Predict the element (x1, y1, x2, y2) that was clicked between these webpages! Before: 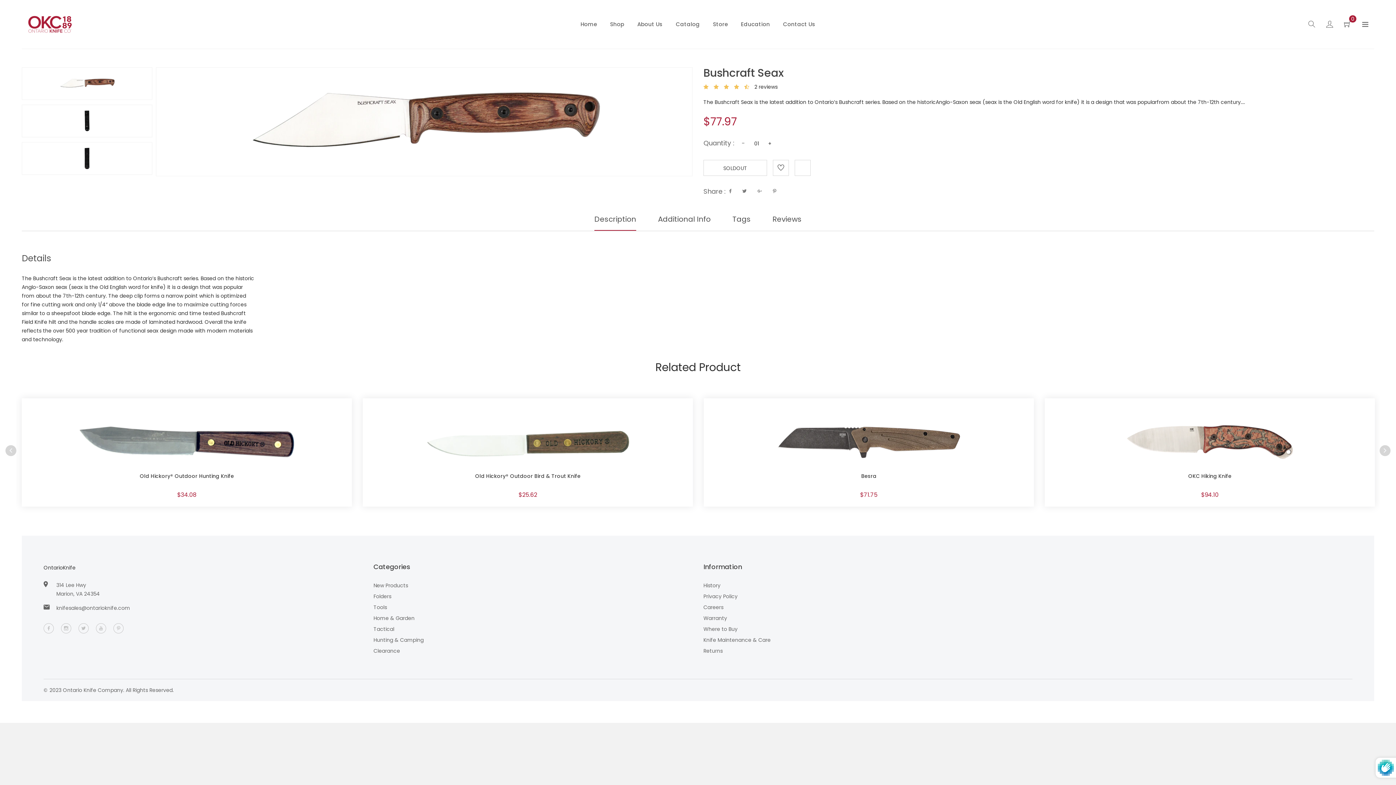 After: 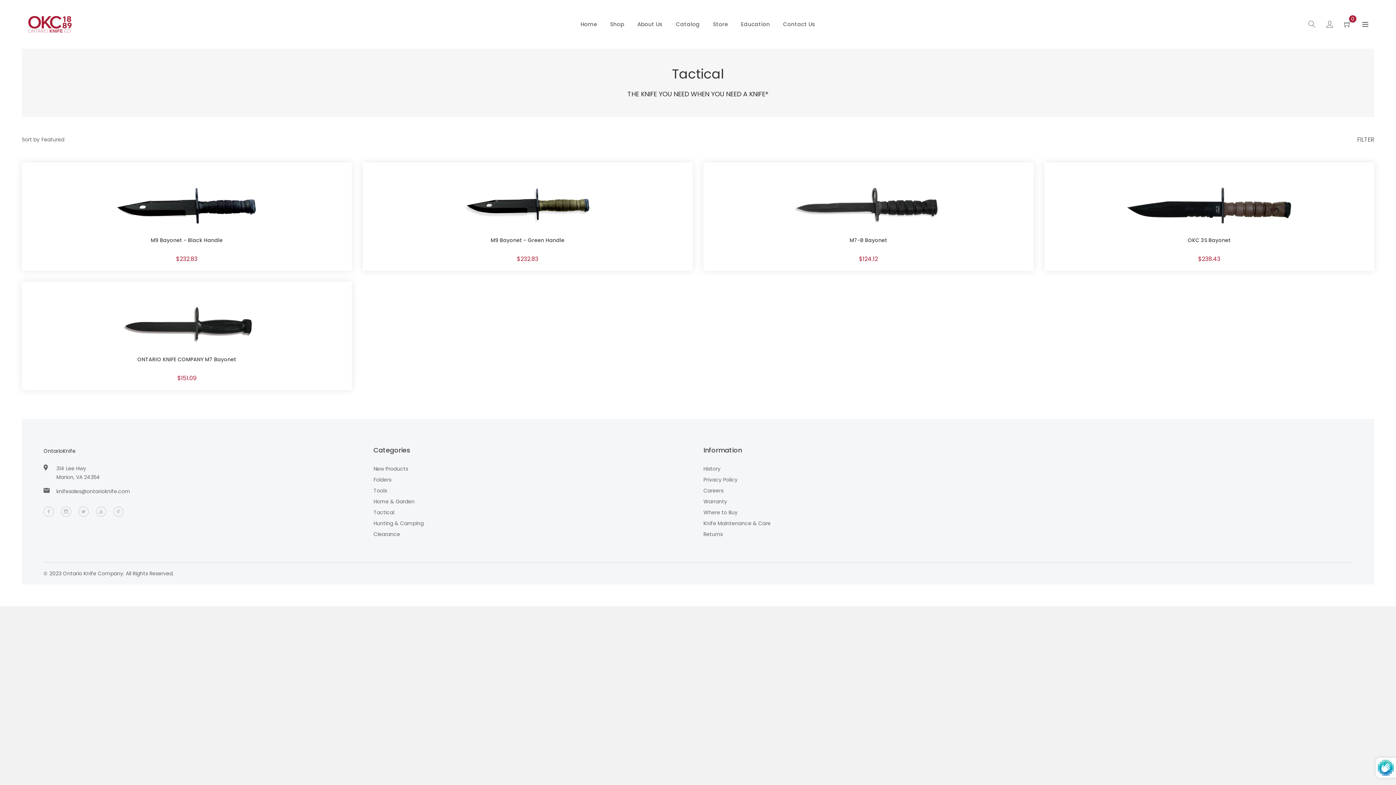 Action: label: Tactical bbox: (373, 625, 394, 633)